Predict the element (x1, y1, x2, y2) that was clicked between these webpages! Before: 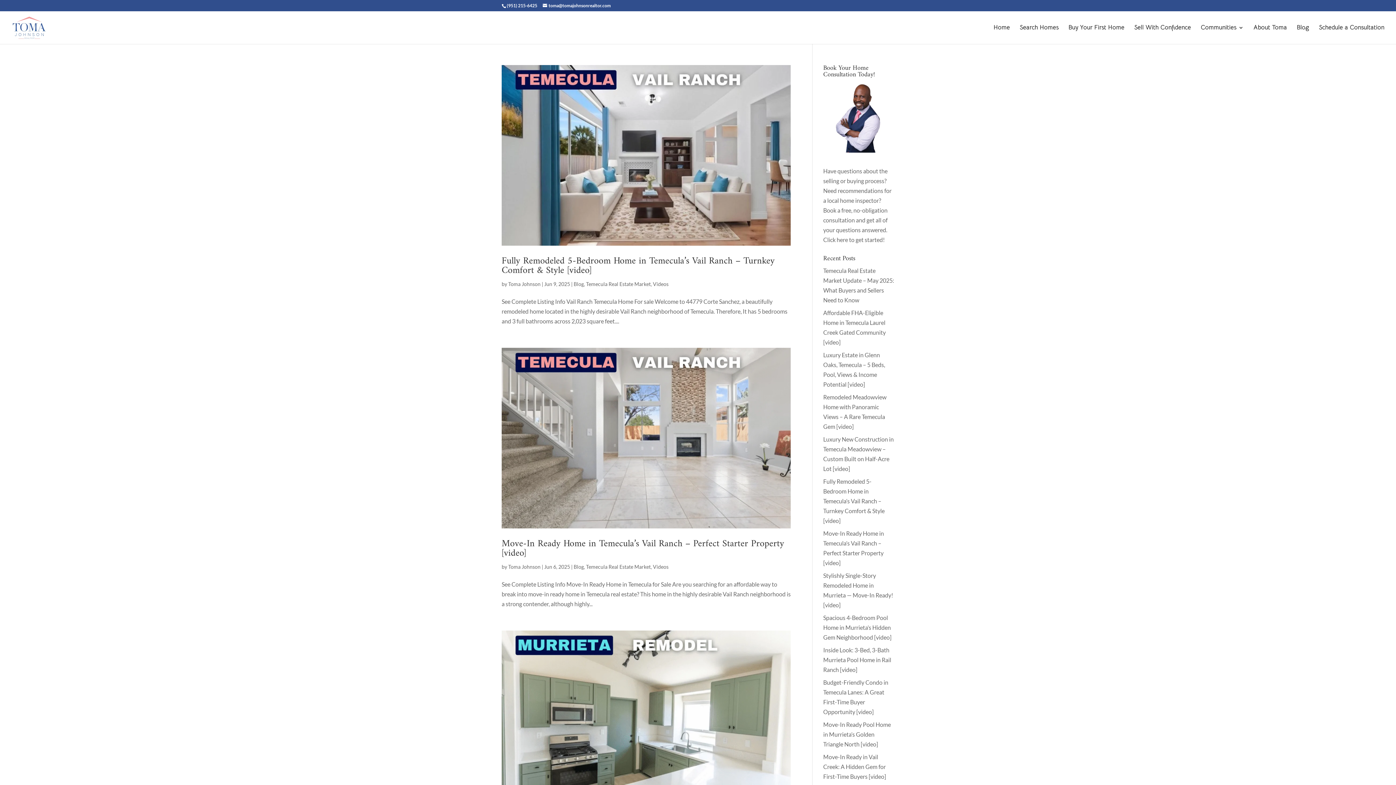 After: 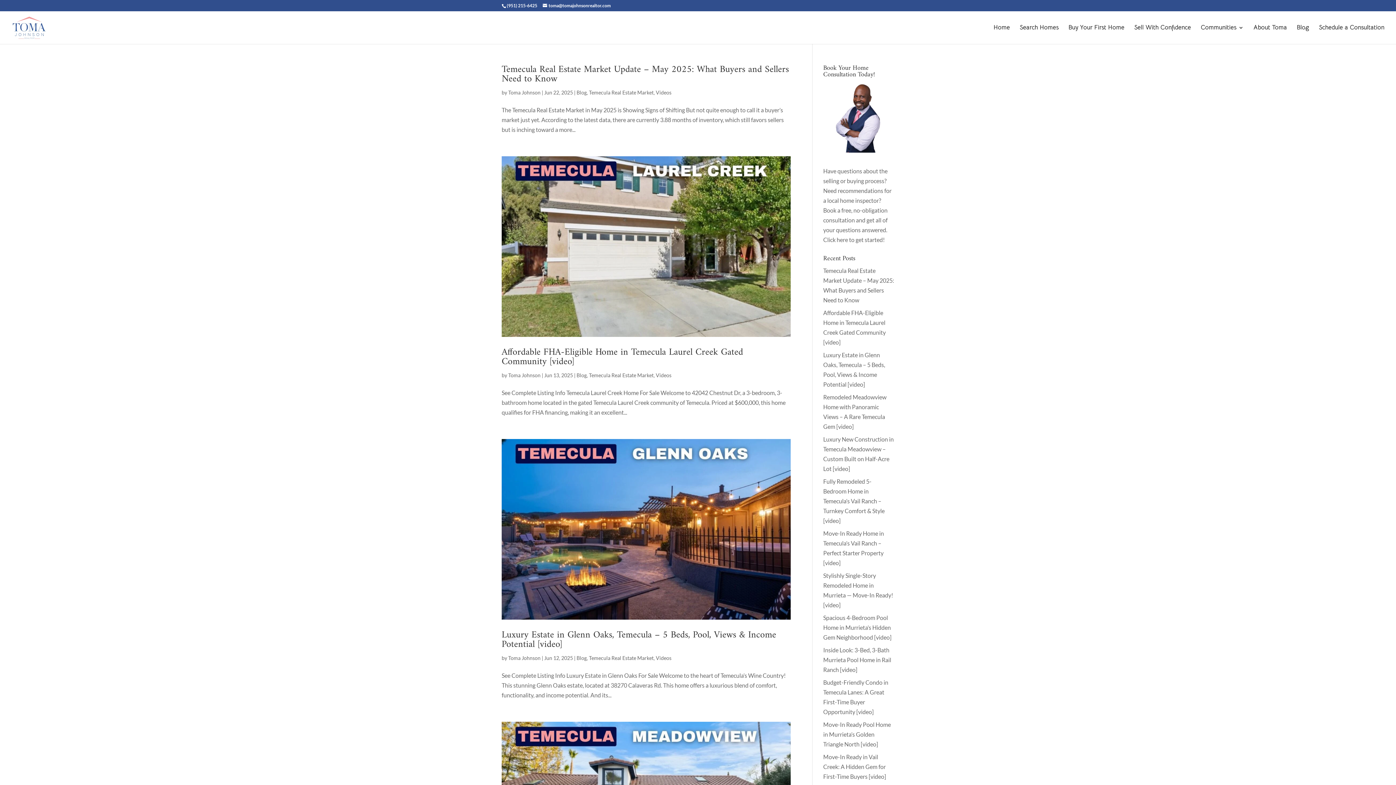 Action: bbox: (508, 563, 540, 570) label: Toma Johnson